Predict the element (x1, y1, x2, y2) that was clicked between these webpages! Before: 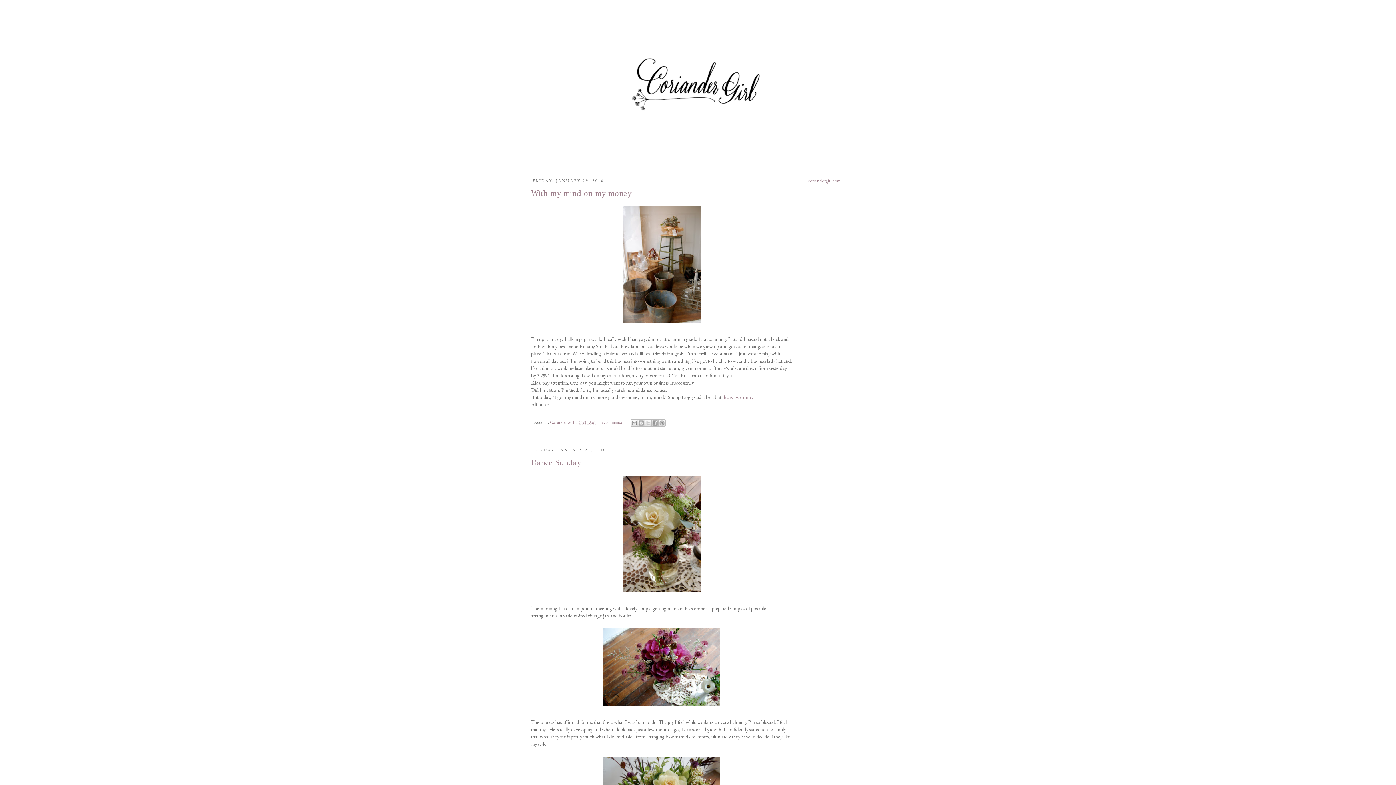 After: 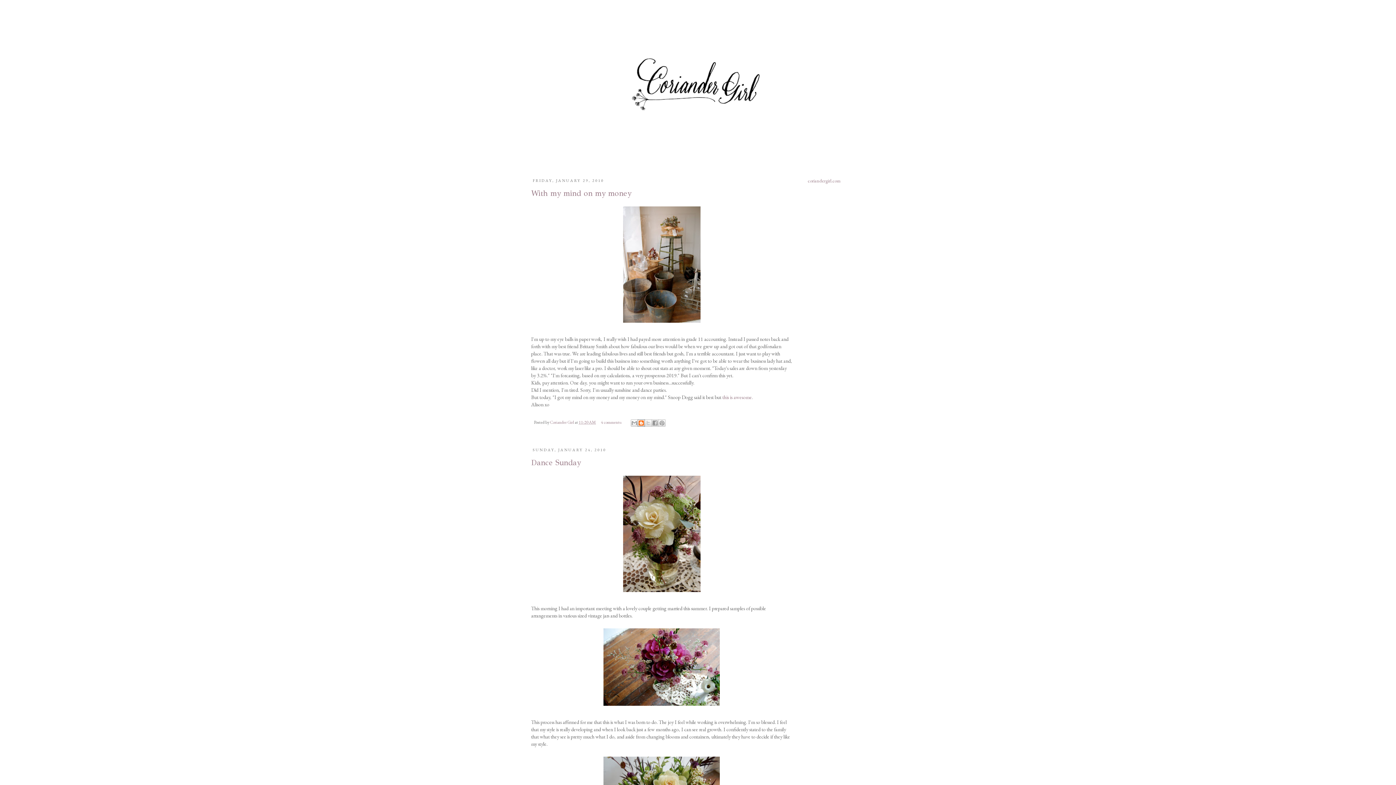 Action: bbox: (637, 419, 645, 426) label: BlogThis!